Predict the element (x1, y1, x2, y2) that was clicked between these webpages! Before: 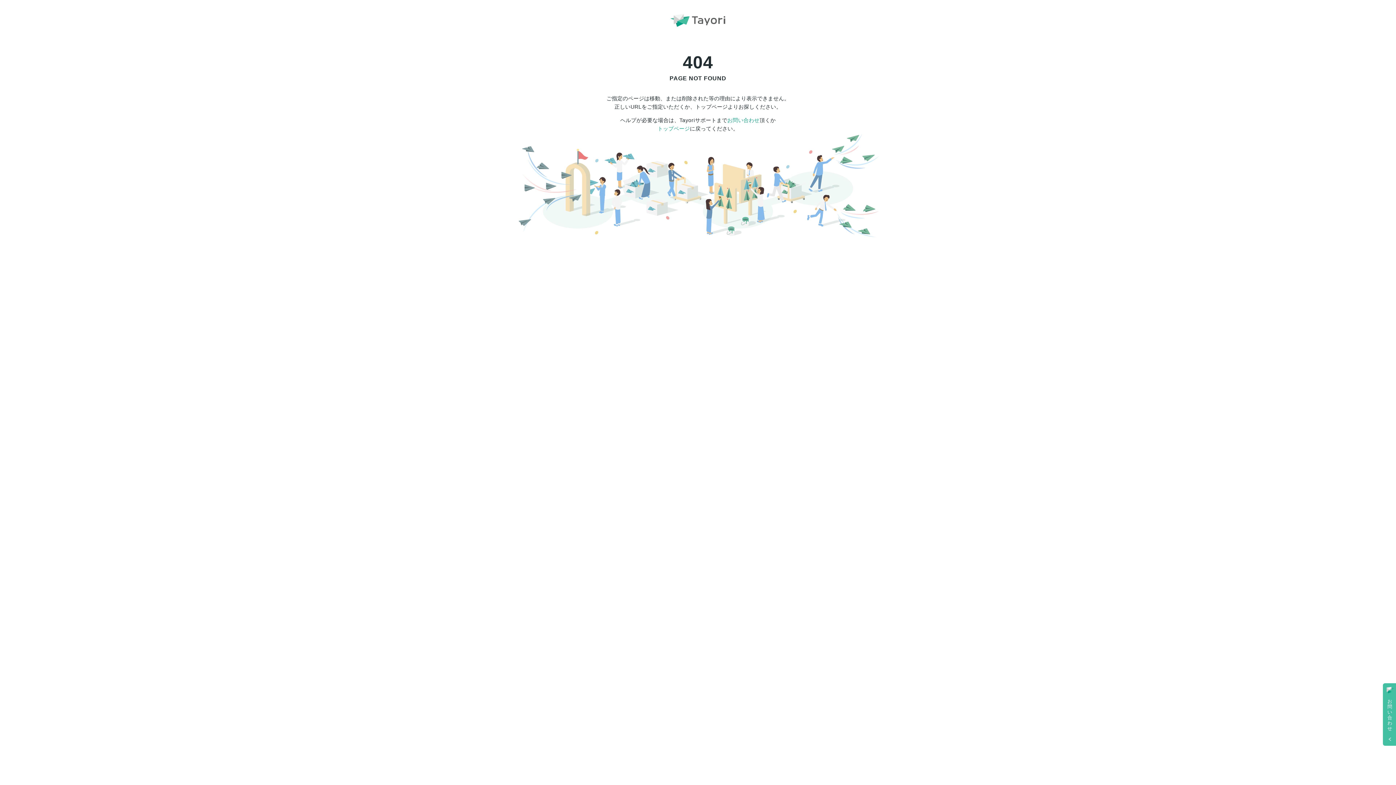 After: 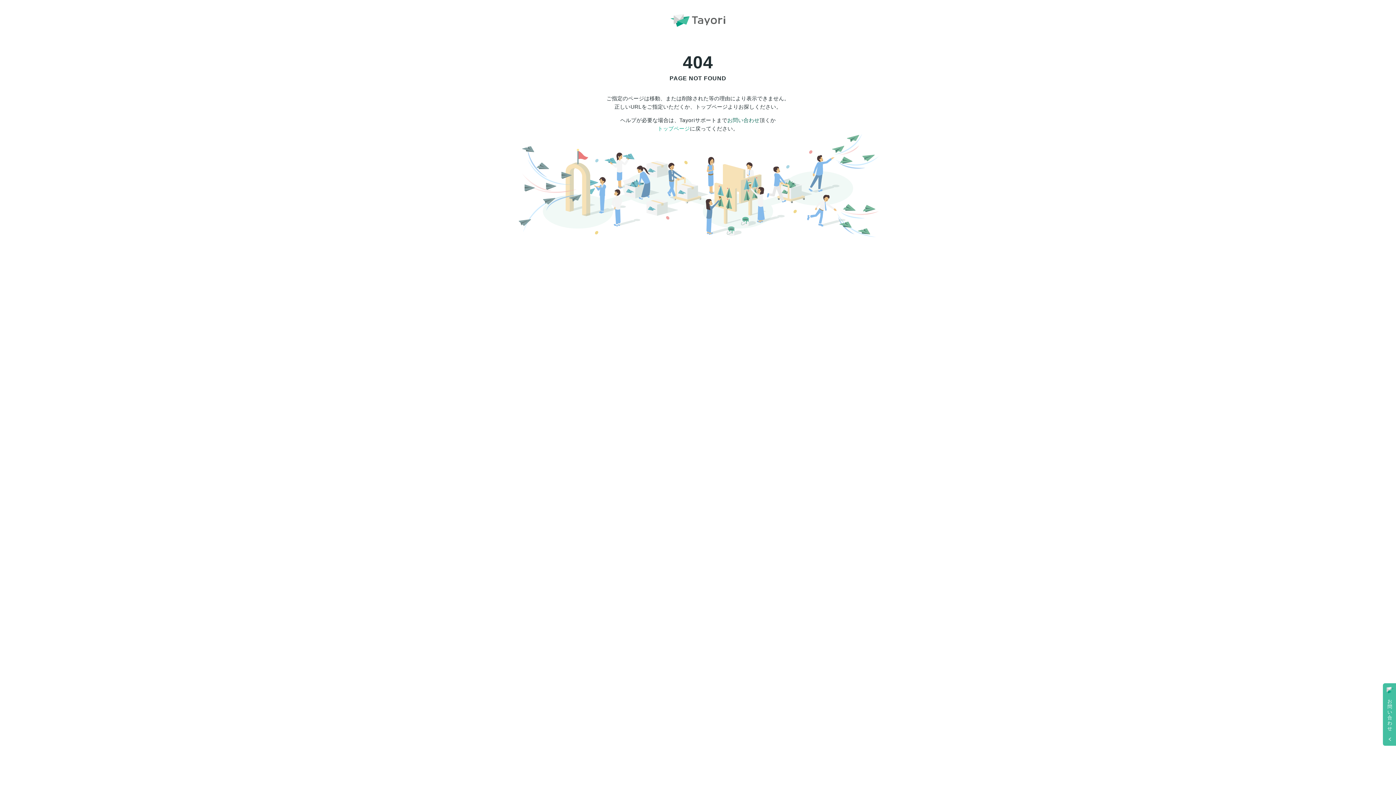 Action: bbox: (727, 117, 759, 123) label: お問い合わせ